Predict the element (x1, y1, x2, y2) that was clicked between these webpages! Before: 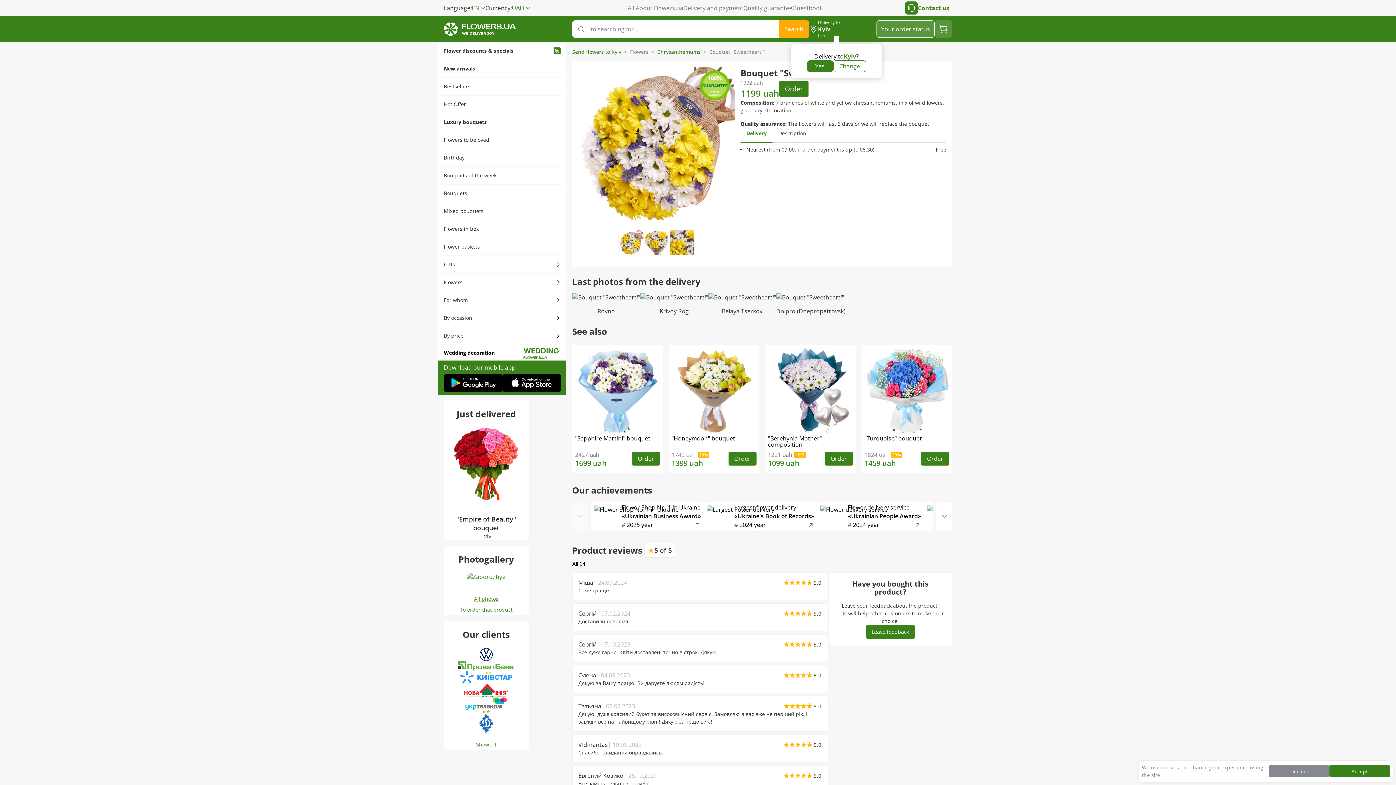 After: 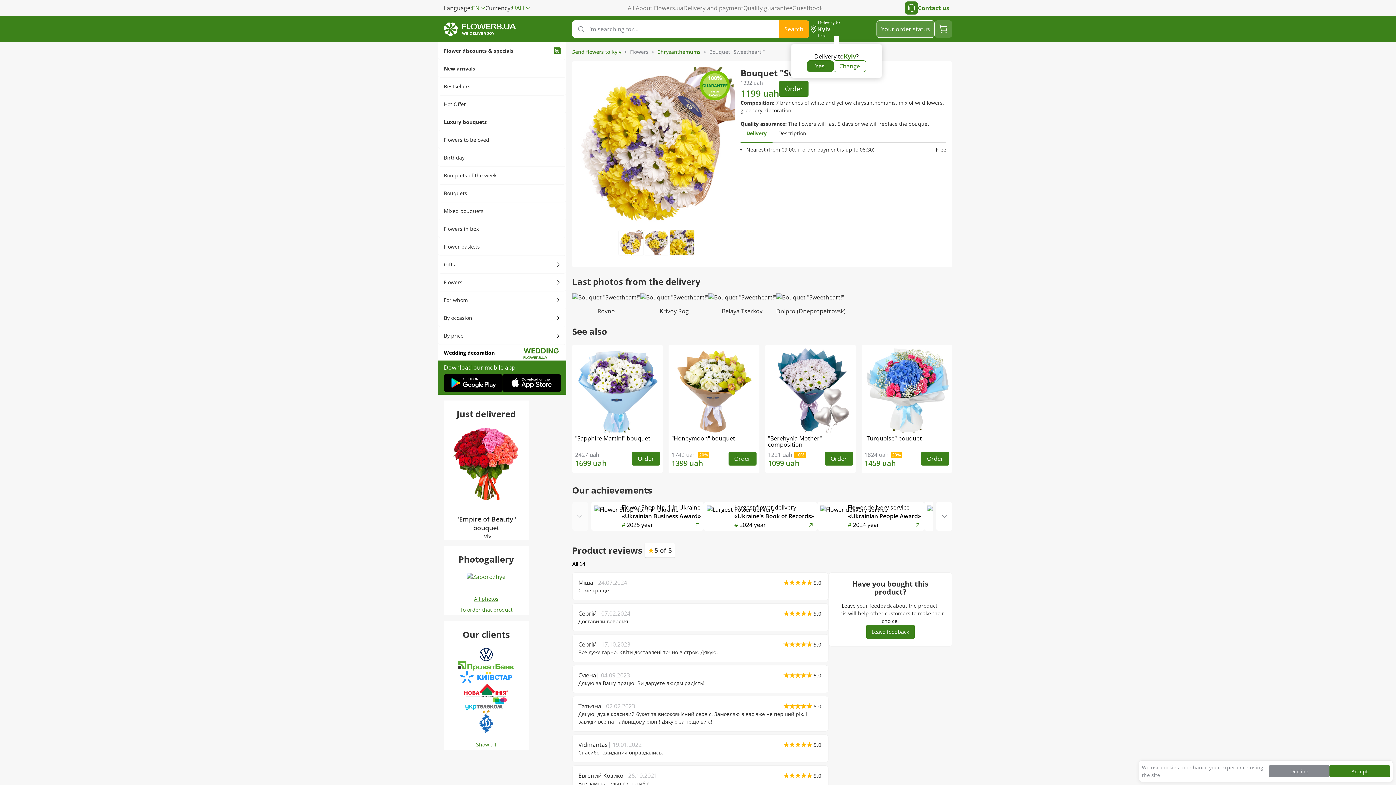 Action: bbox: (789, 641, 795, 648)